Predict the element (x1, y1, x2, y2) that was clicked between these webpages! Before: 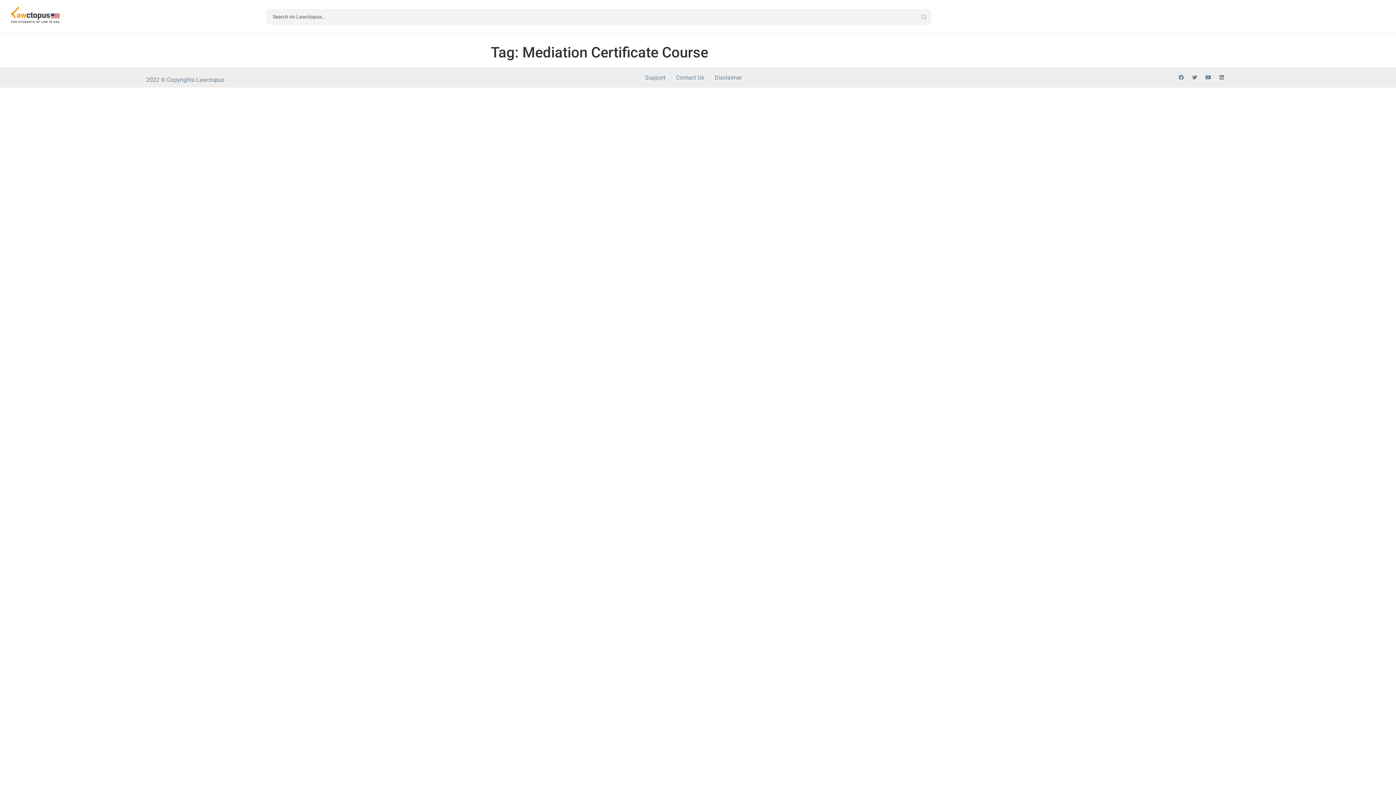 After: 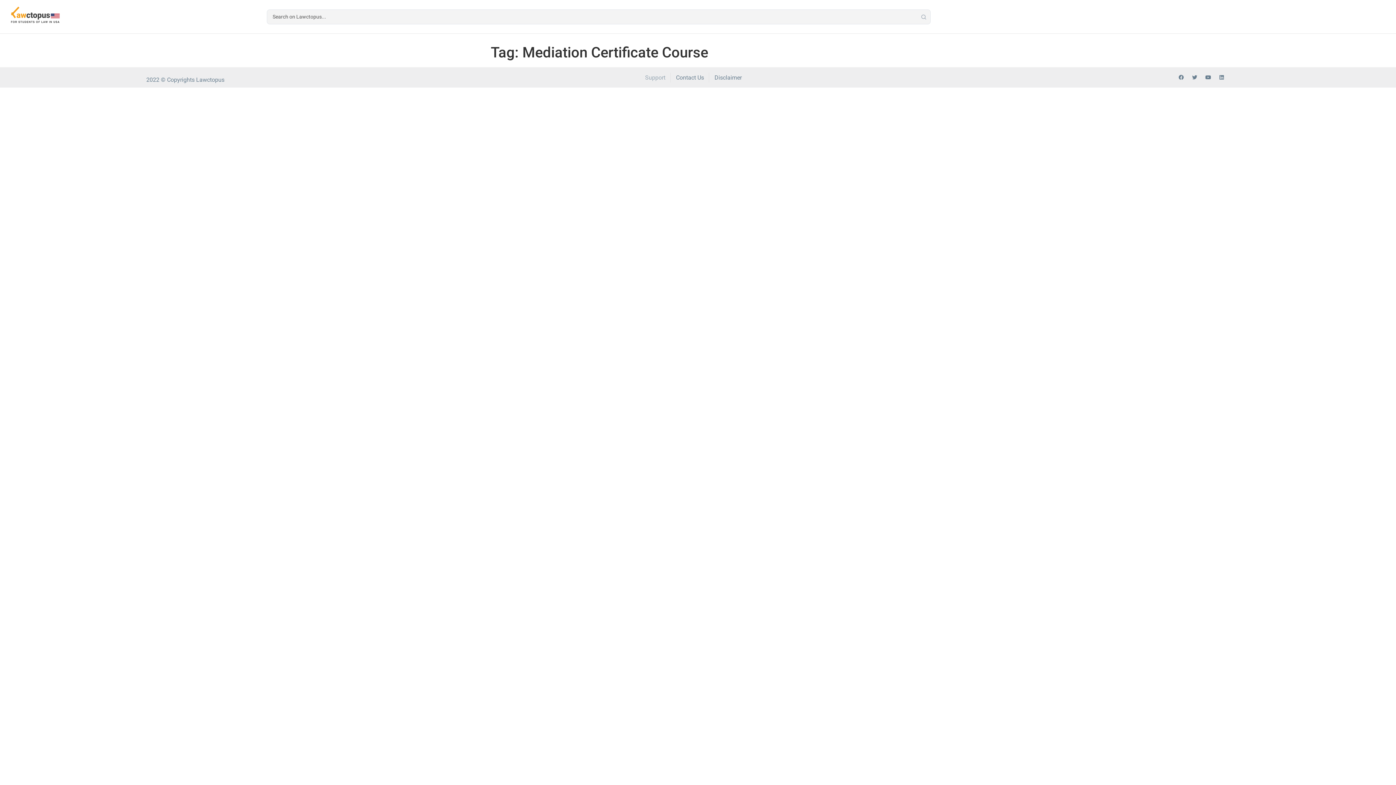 Action: bbox: (645, 72, 665, 82) label: Support